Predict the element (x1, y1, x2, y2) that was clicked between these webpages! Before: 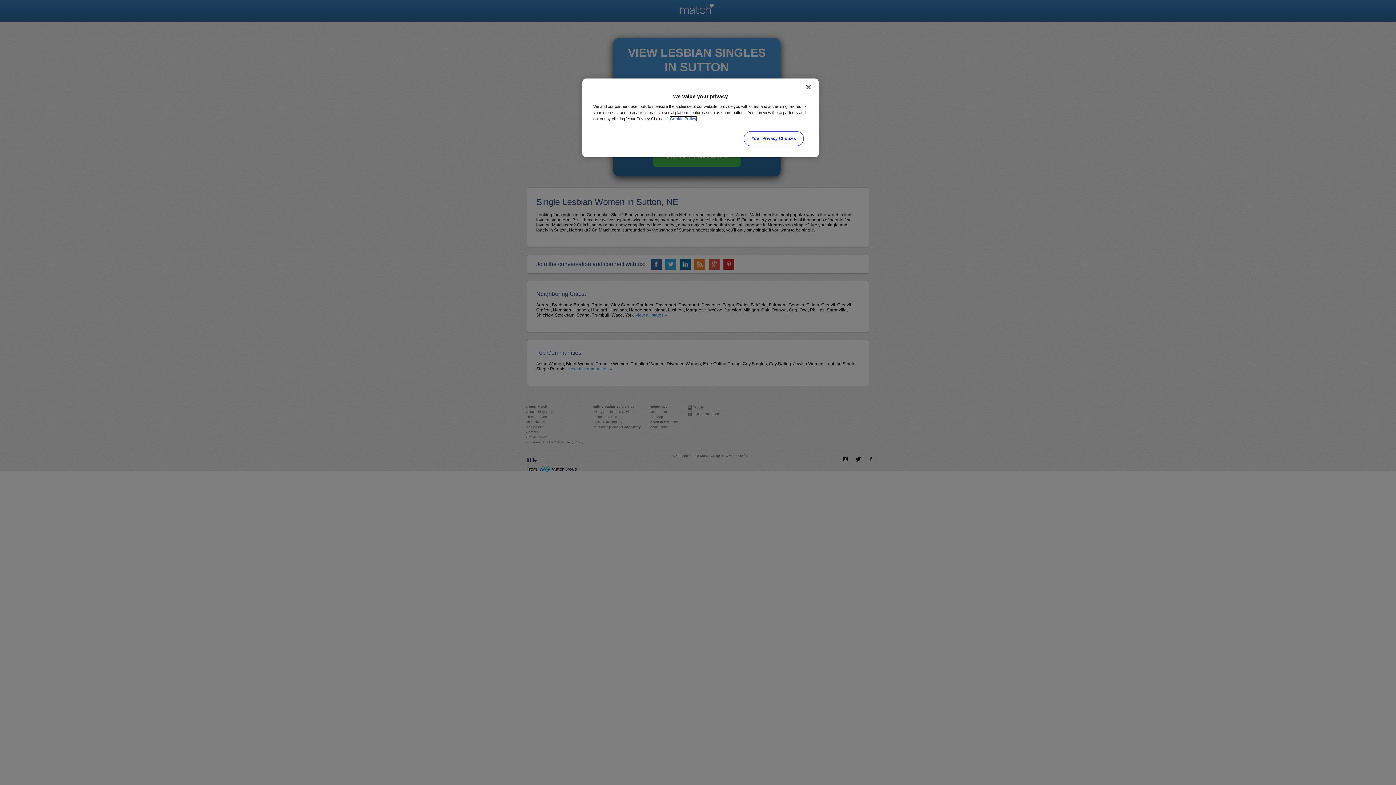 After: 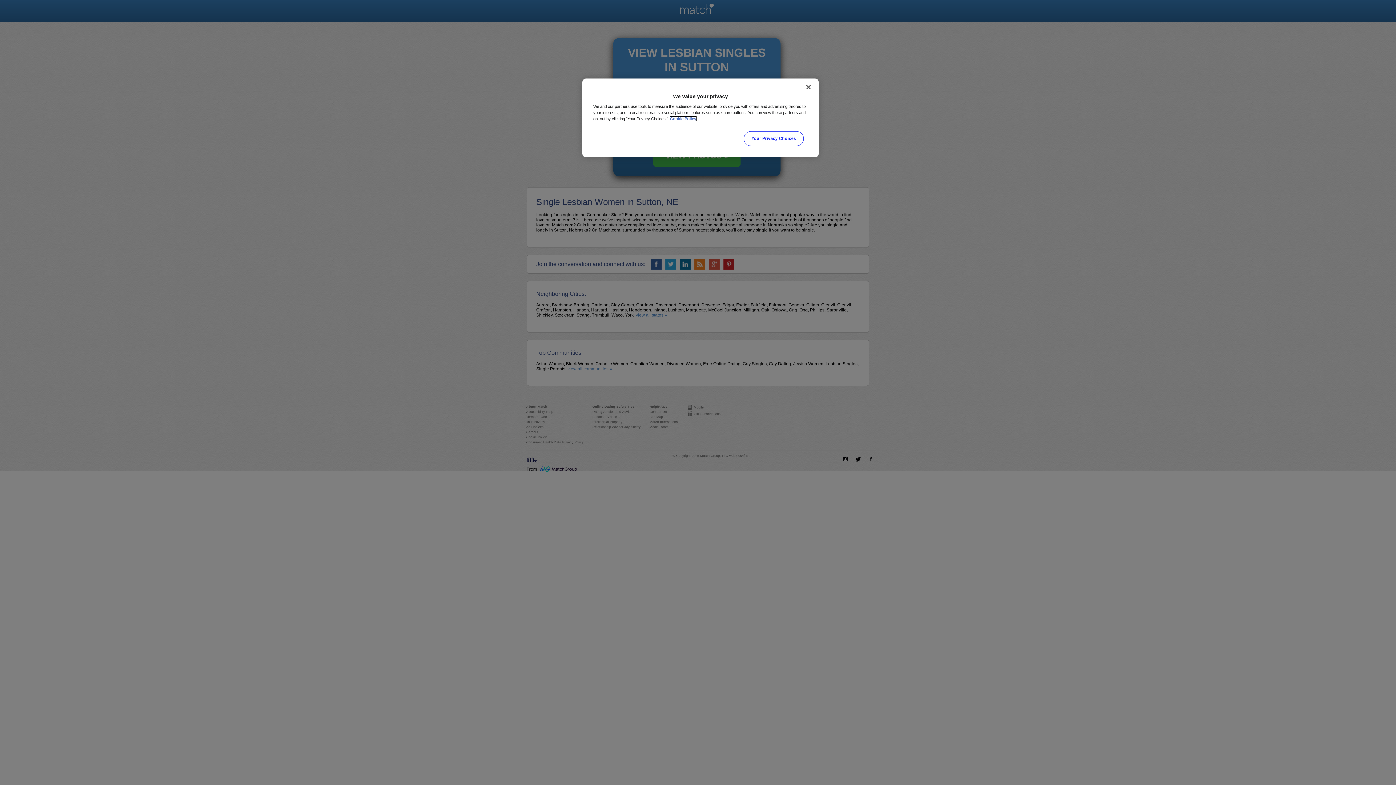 Action: bbox: (670, 116, 696, 121) label: More information about your privacy, opens in a new tab